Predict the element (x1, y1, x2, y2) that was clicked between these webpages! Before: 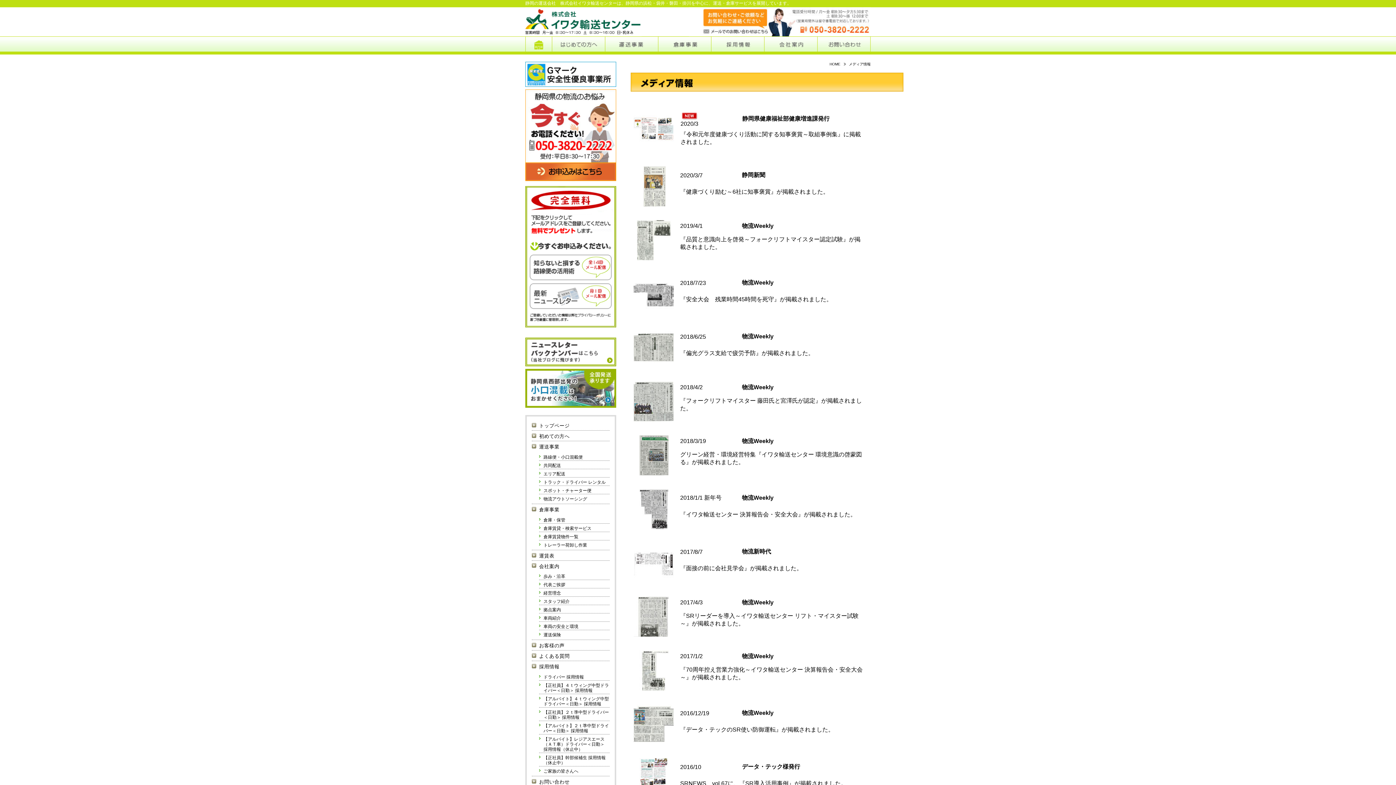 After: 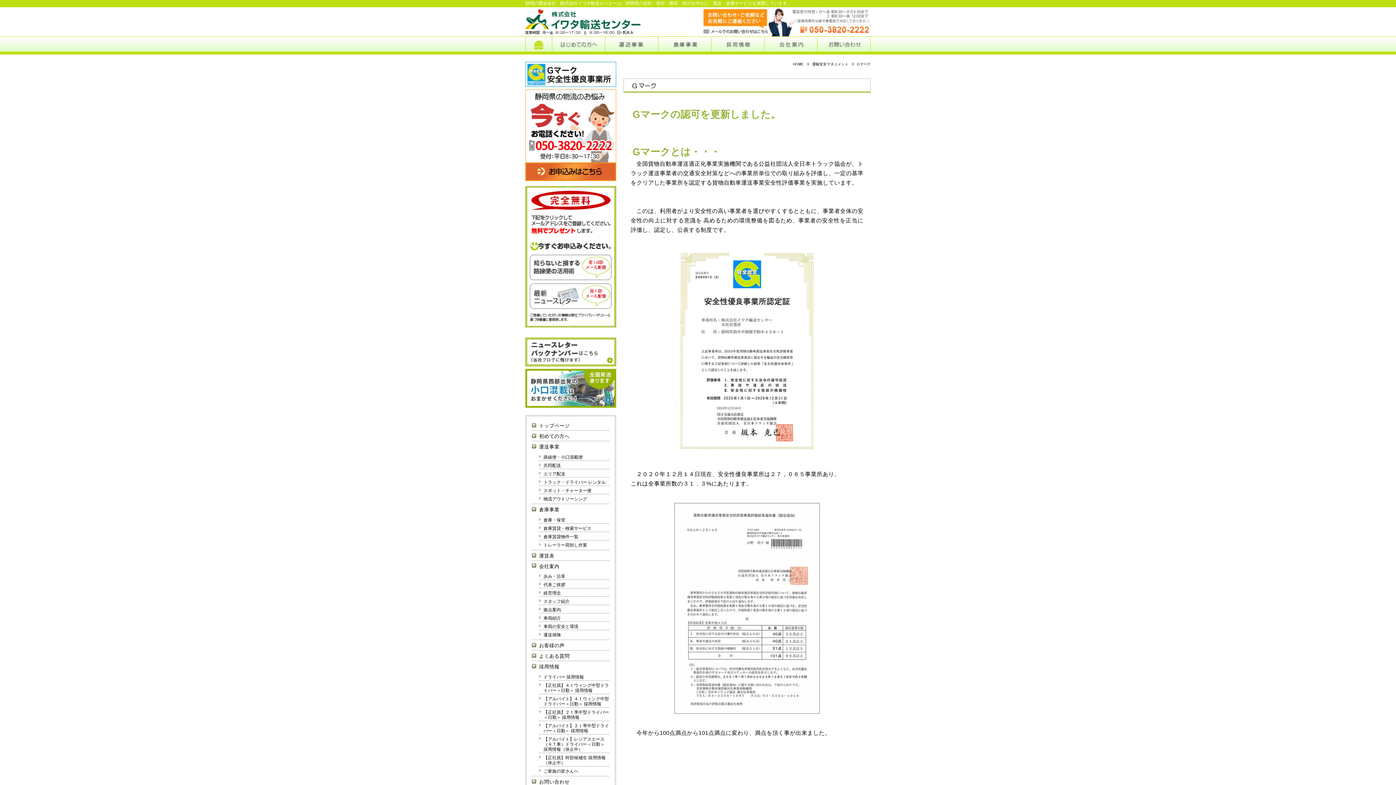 Action: bbox: (525, 81, 616, 88)